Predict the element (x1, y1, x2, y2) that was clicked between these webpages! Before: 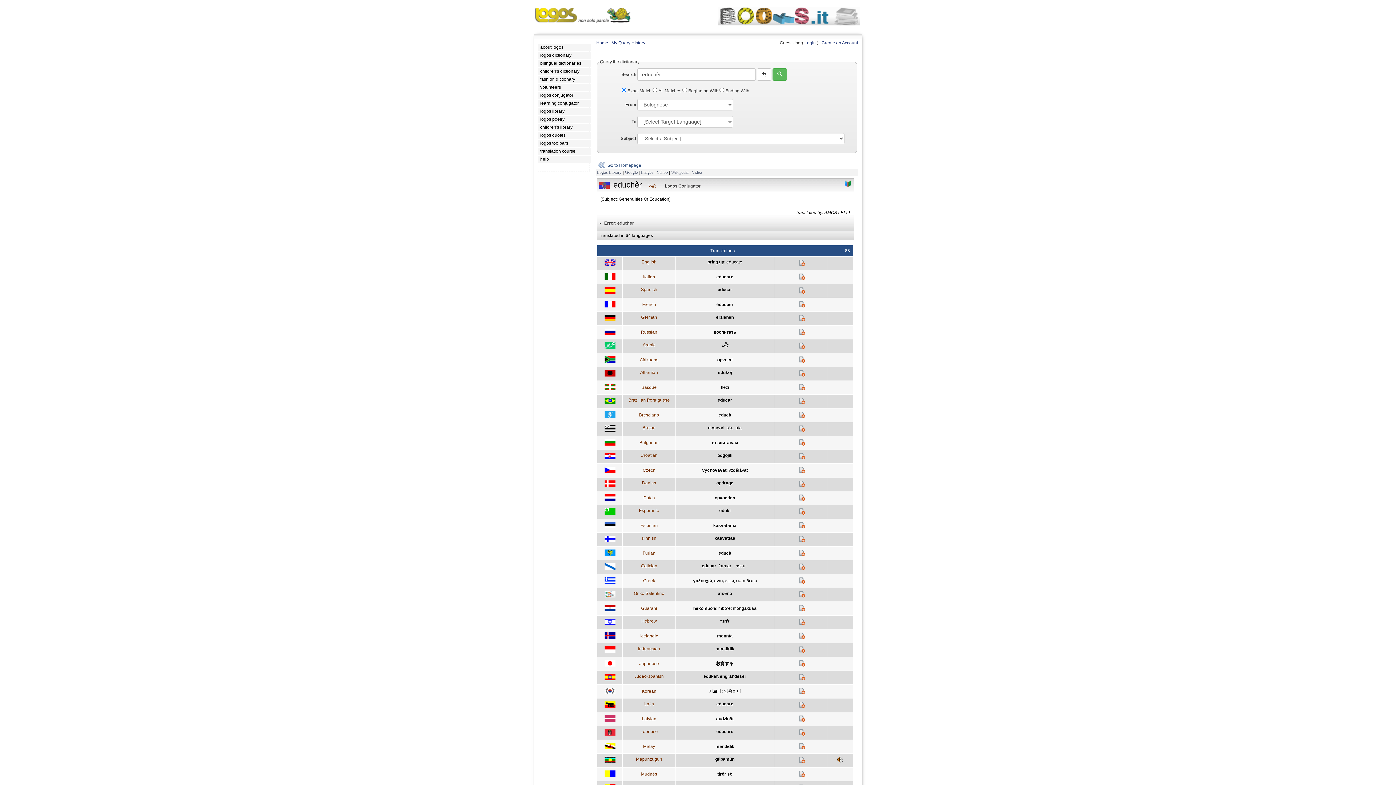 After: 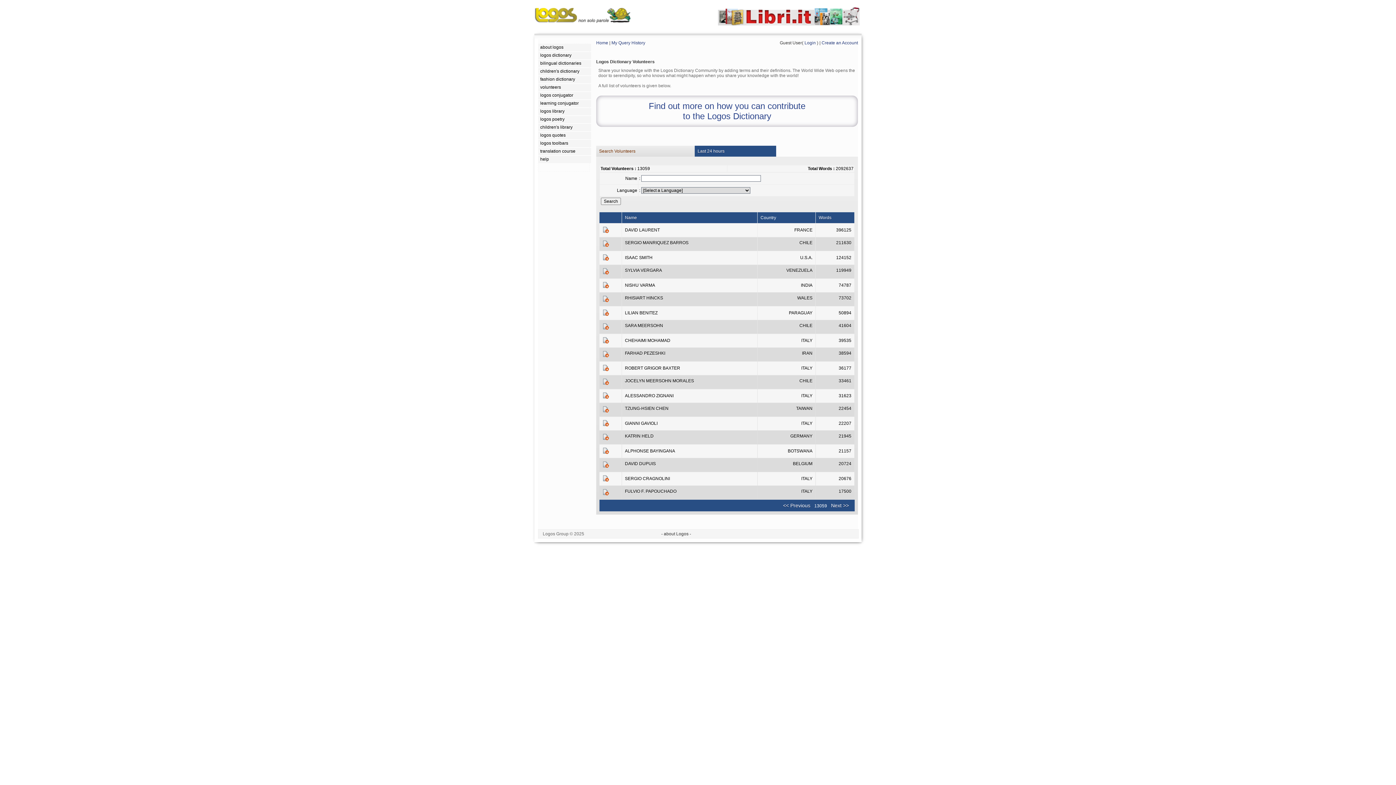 Action: label: volunteers bbox: (538, 84, 591, 91)